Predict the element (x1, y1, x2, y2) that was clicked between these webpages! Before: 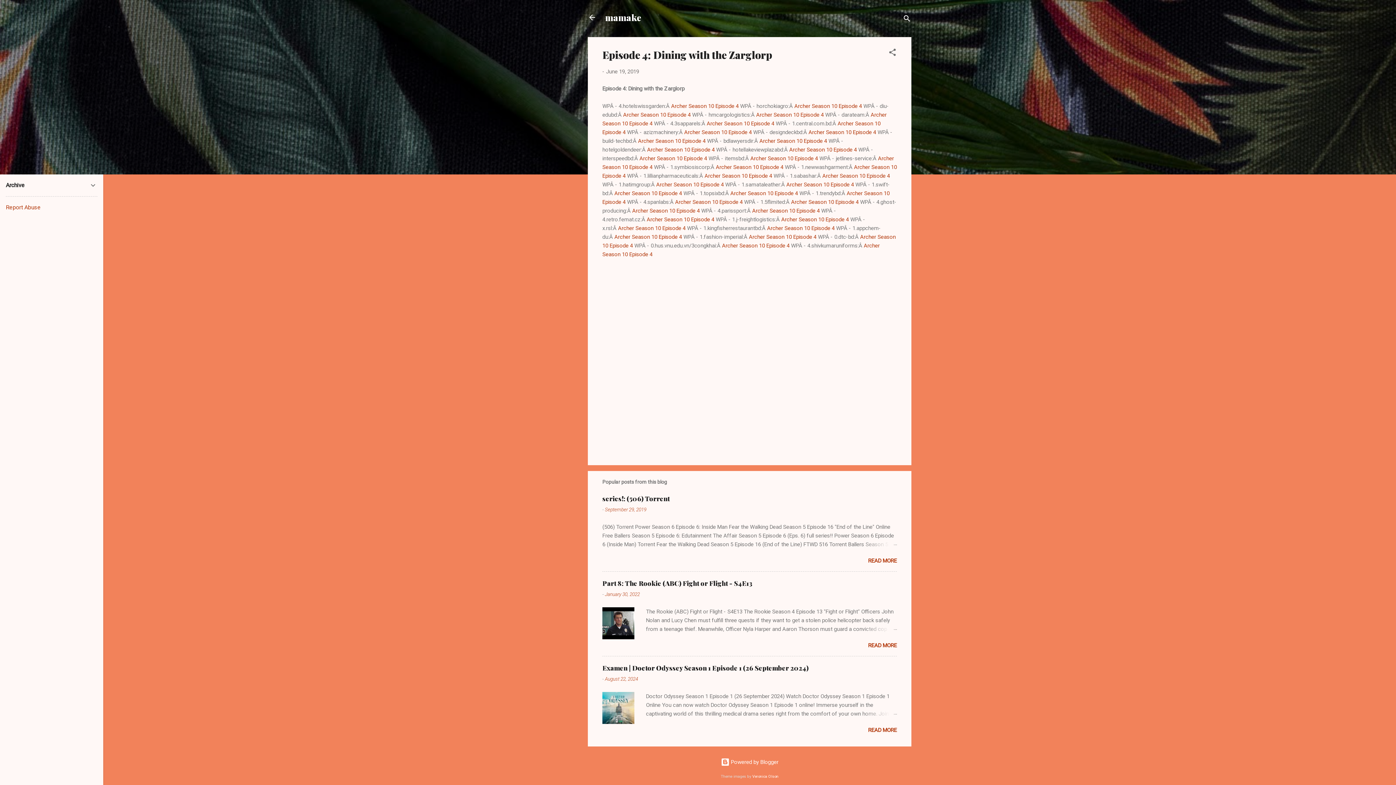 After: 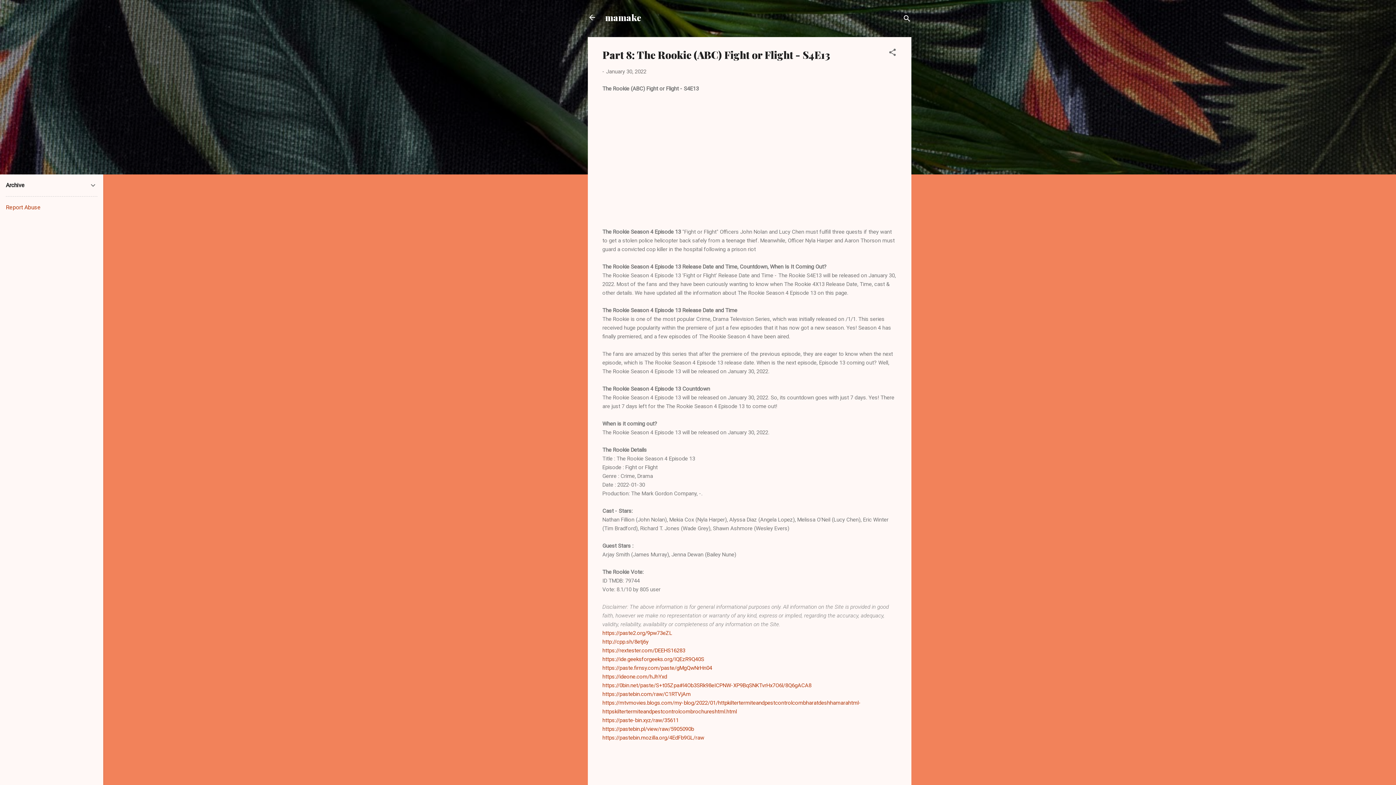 Action: label: January 30, 2022 bbox: (605, 591, 640, 597)